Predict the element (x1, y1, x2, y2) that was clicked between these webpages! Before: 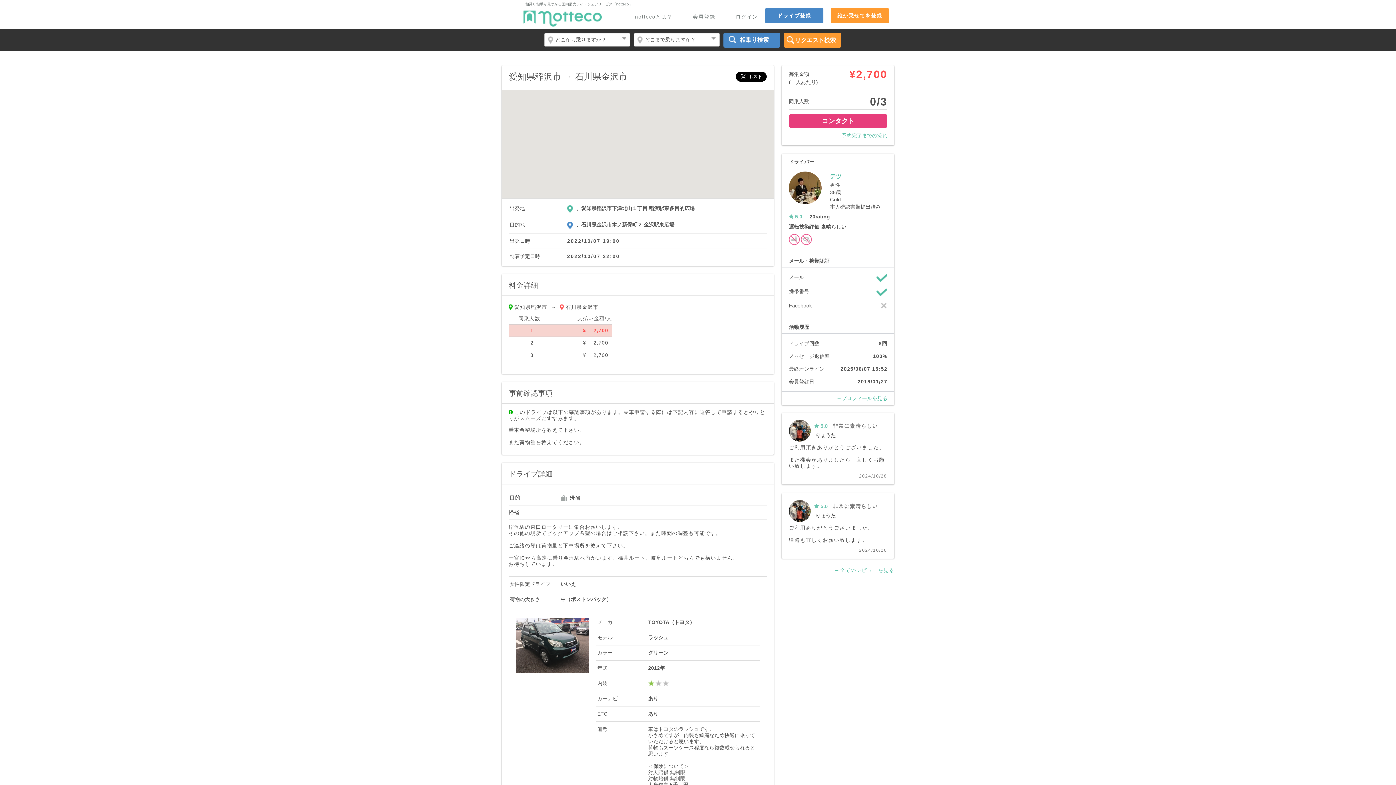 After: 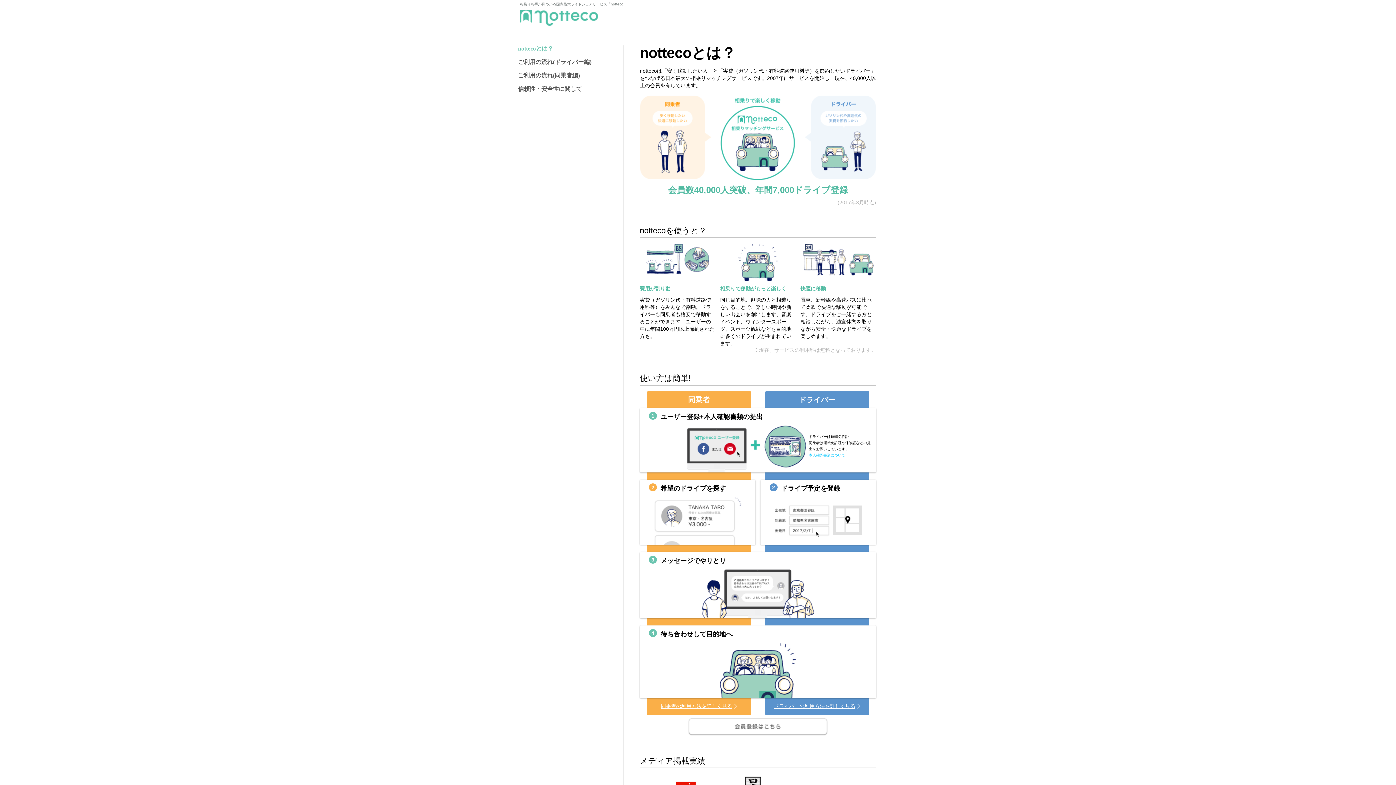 Action: bbox: (635, 14, 672, 26) label: nottecoとは？